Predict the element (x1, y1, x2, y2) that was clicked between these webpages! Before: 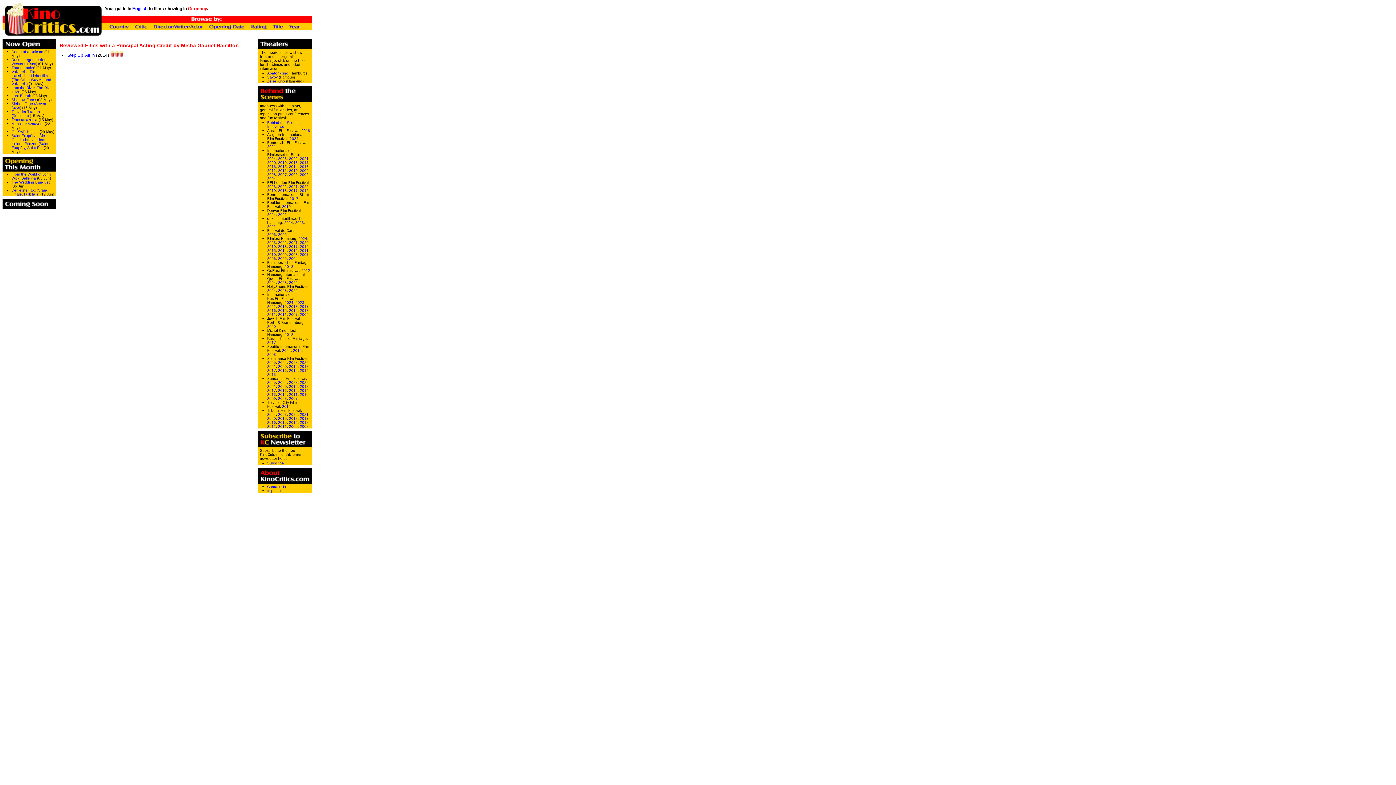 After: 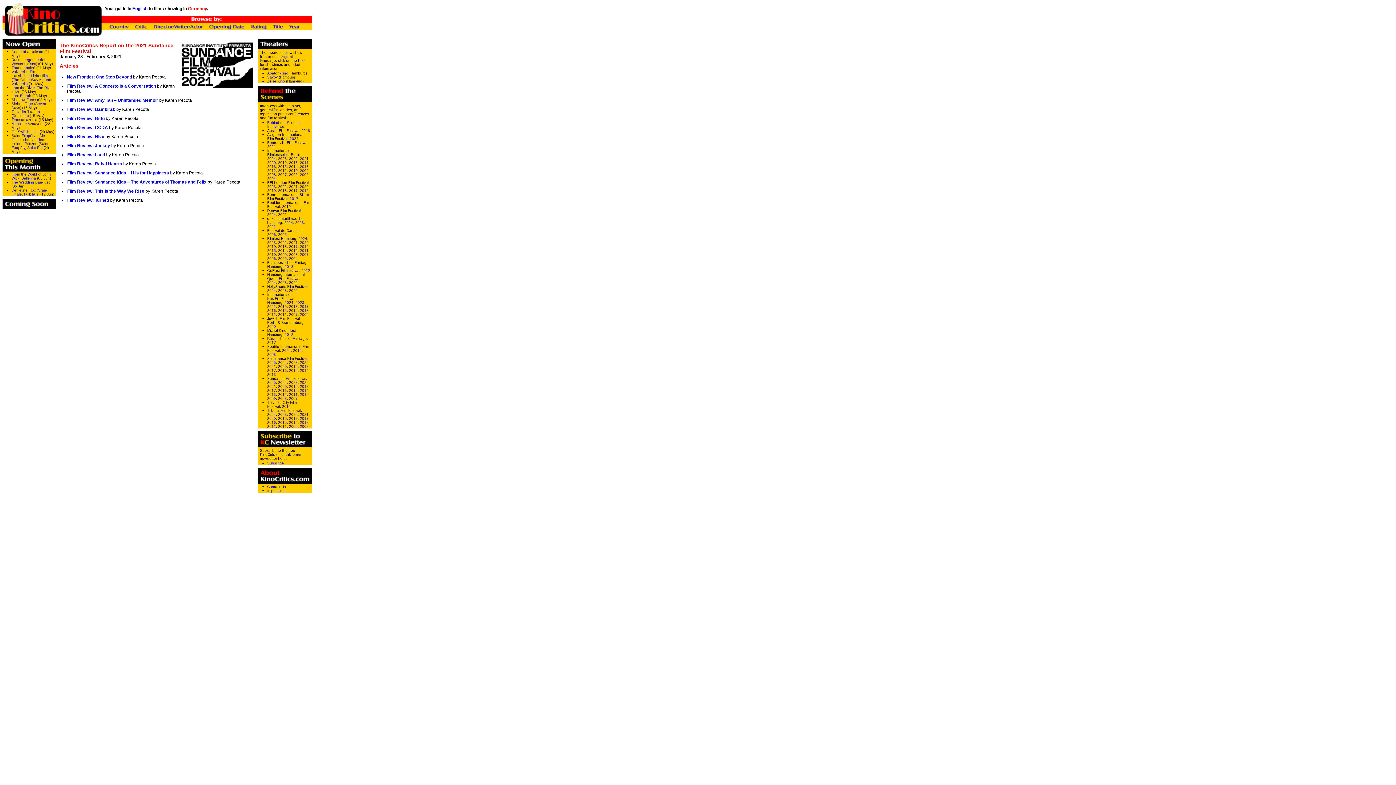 Action: bbox: (267, 384, 276, 388) label: 2021